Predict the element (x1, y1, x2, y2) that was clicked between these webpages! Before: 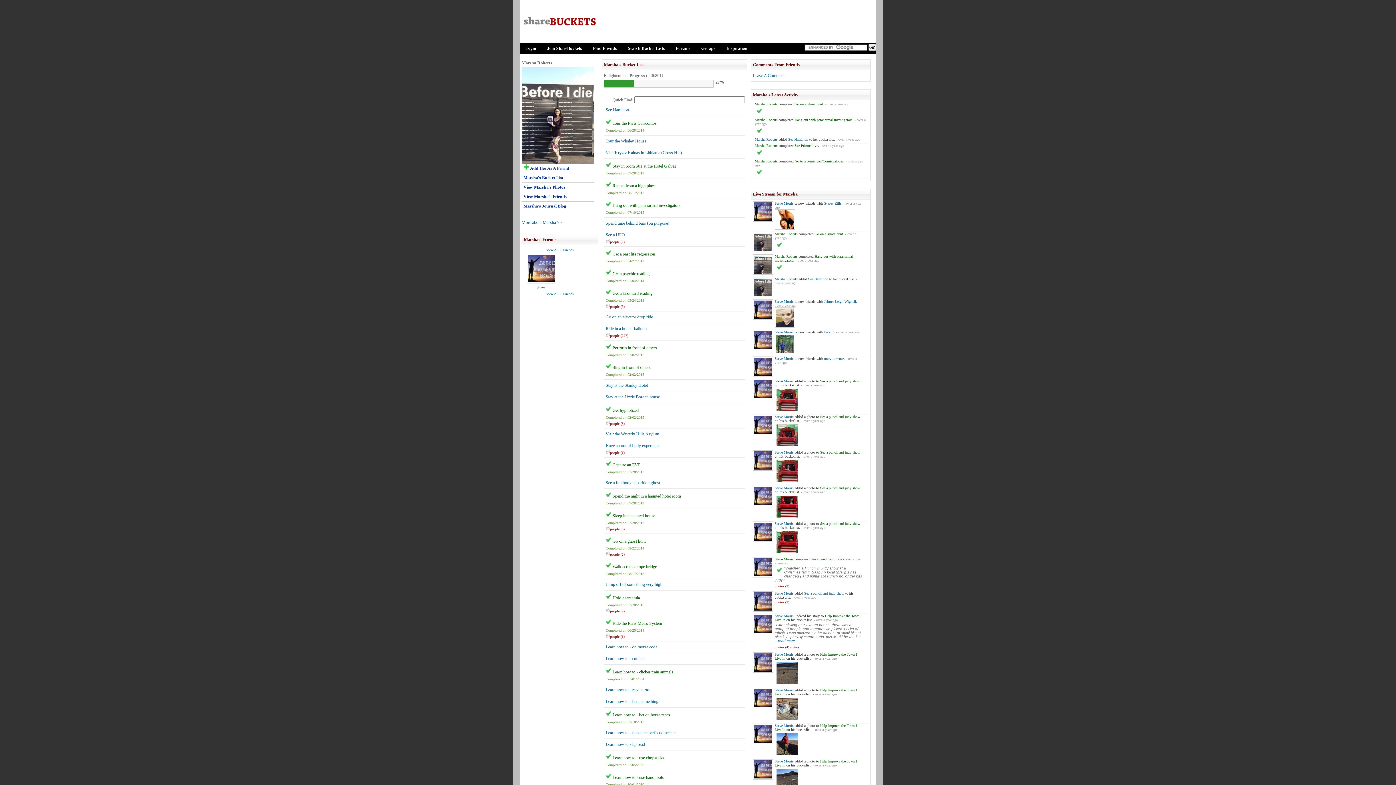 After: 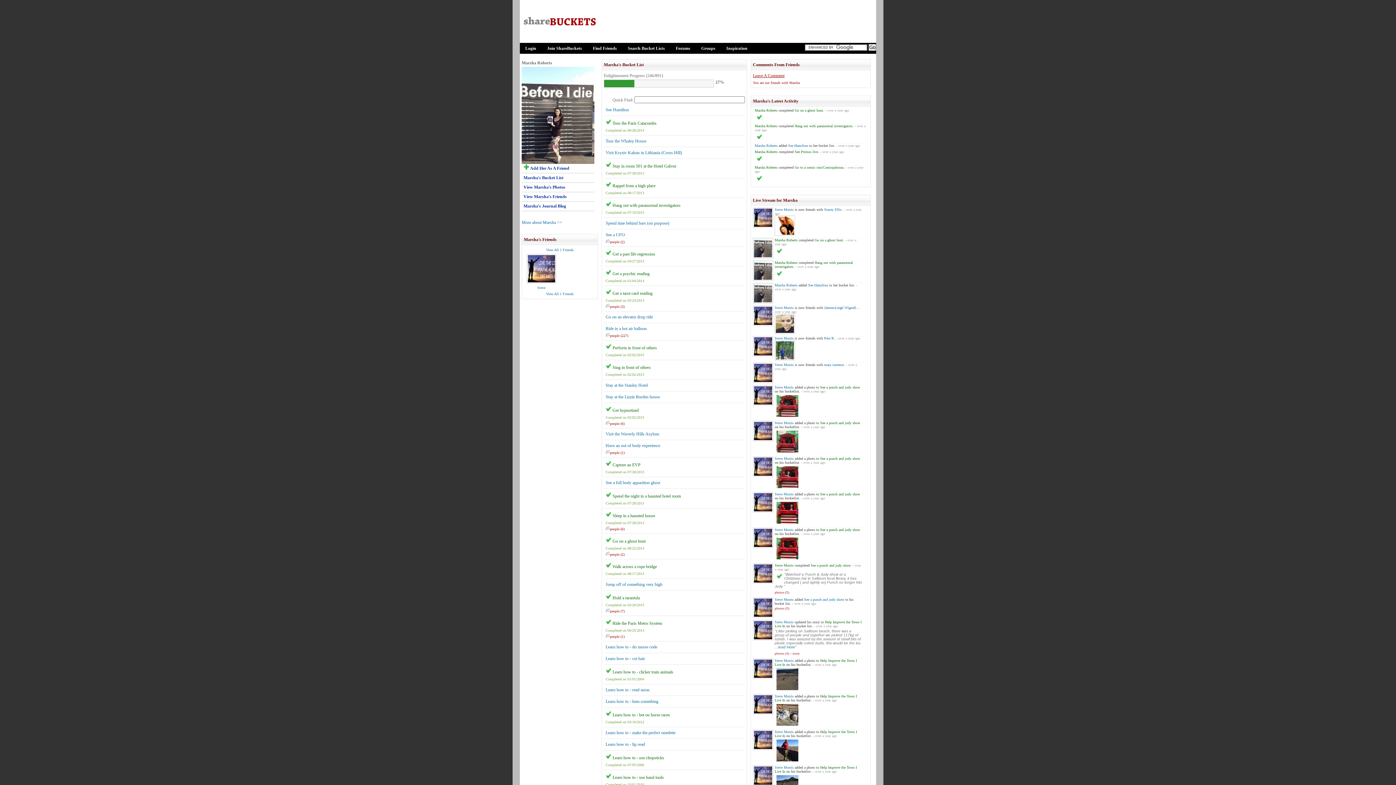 Action: bbox: (753, 73, 784, 78) label: Leave A Comment